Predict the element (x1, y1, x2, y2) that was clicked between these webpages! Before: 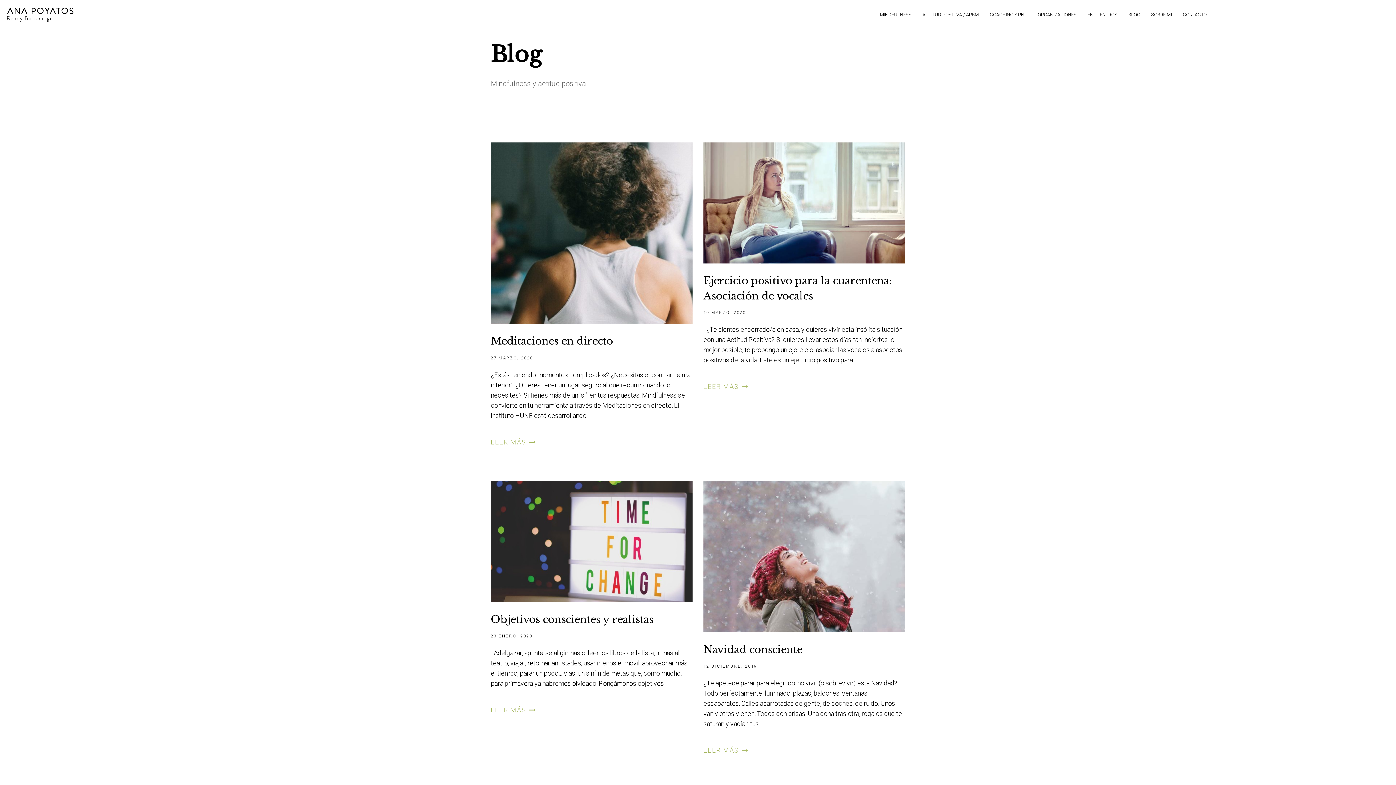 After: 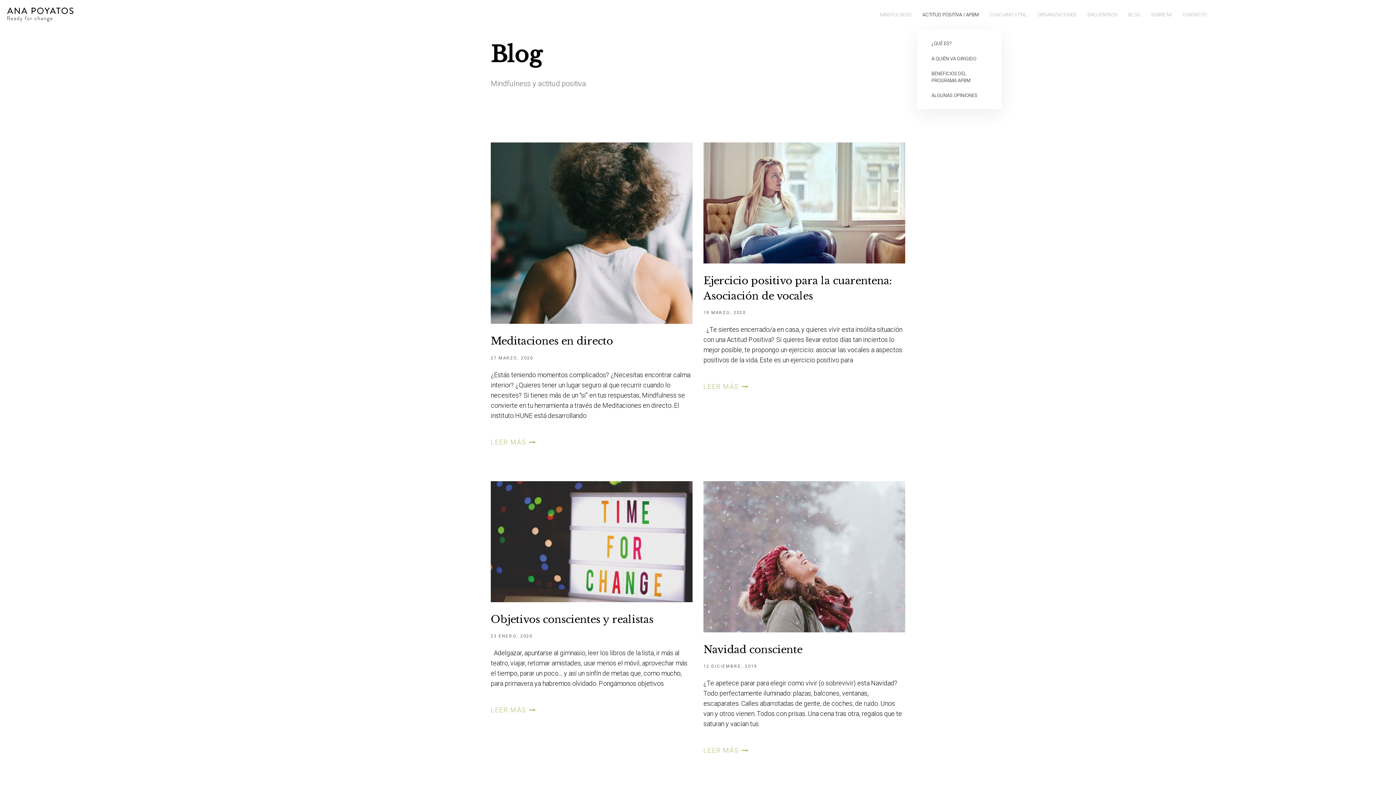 Action: label: ACTITUD POSITIVA / APBM bbox: (917, 0, 984, 29)